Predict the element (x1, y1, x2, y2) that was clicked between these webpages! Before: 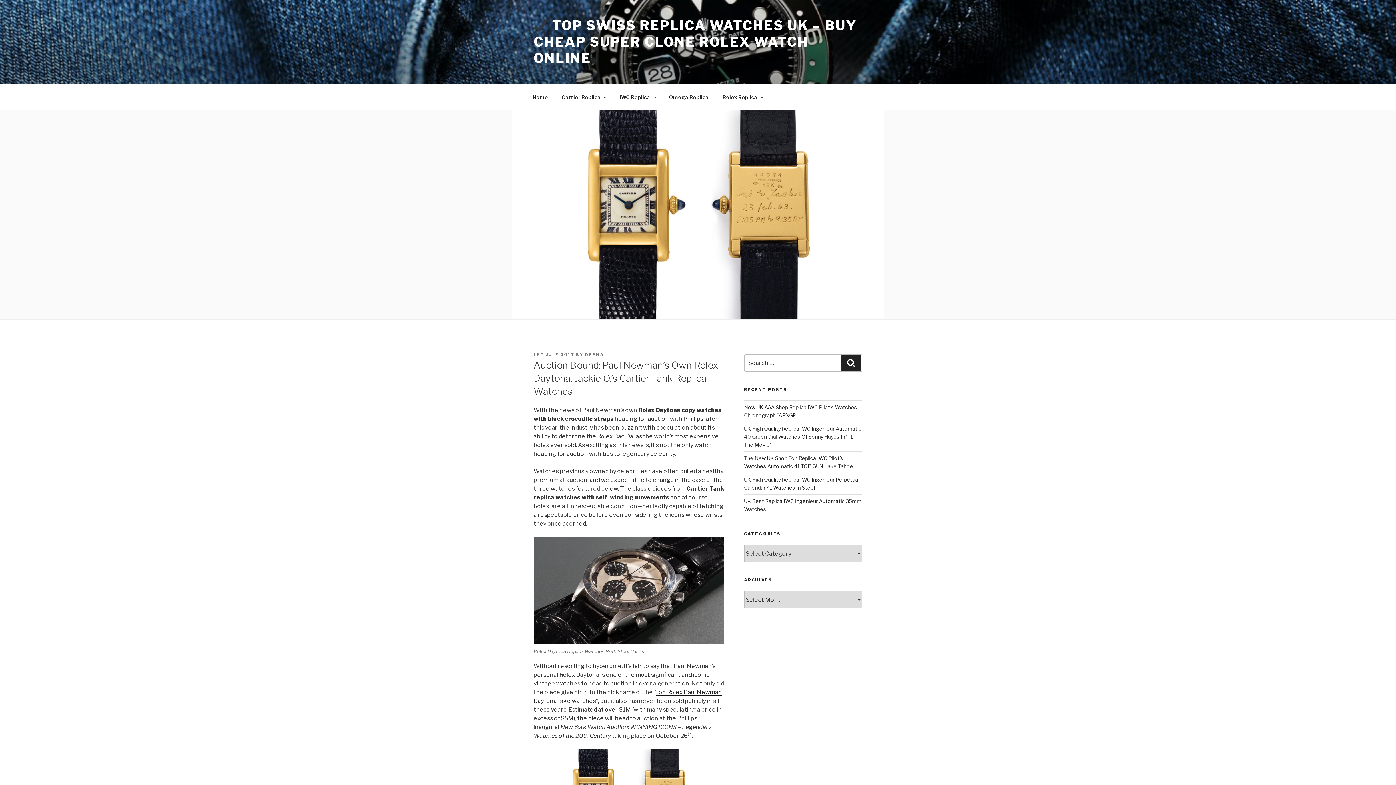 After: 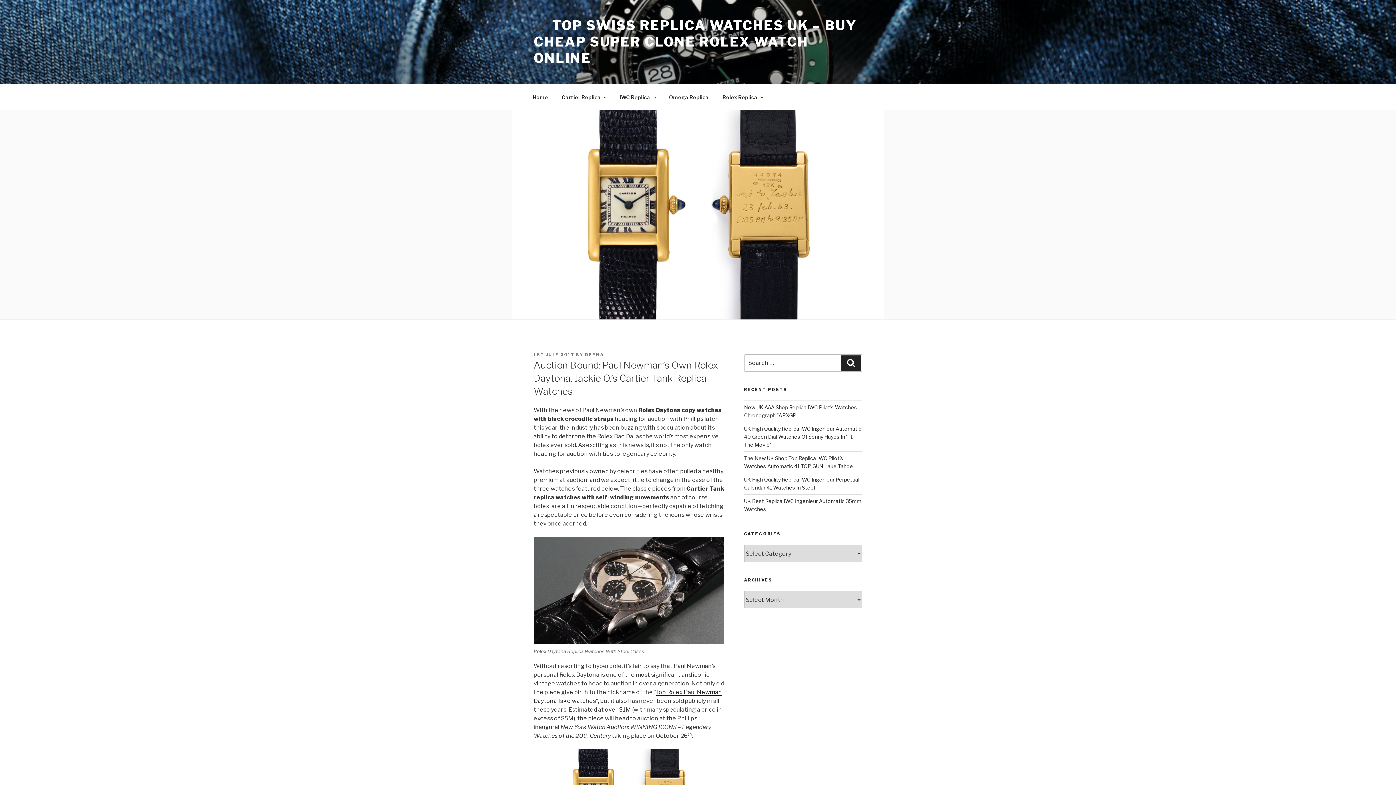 Action: label: 1ST JULY 2017 bbox: (533, 352, 574, 357)